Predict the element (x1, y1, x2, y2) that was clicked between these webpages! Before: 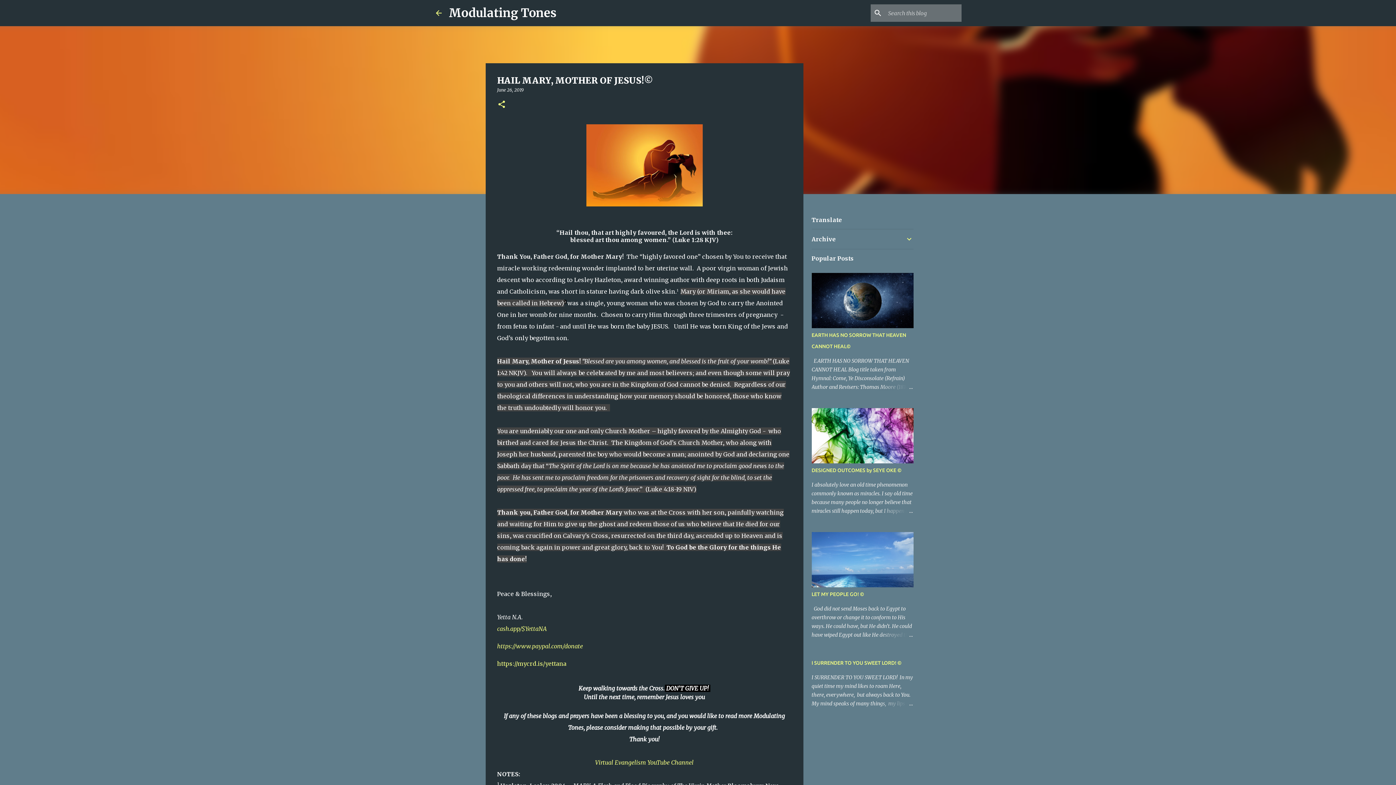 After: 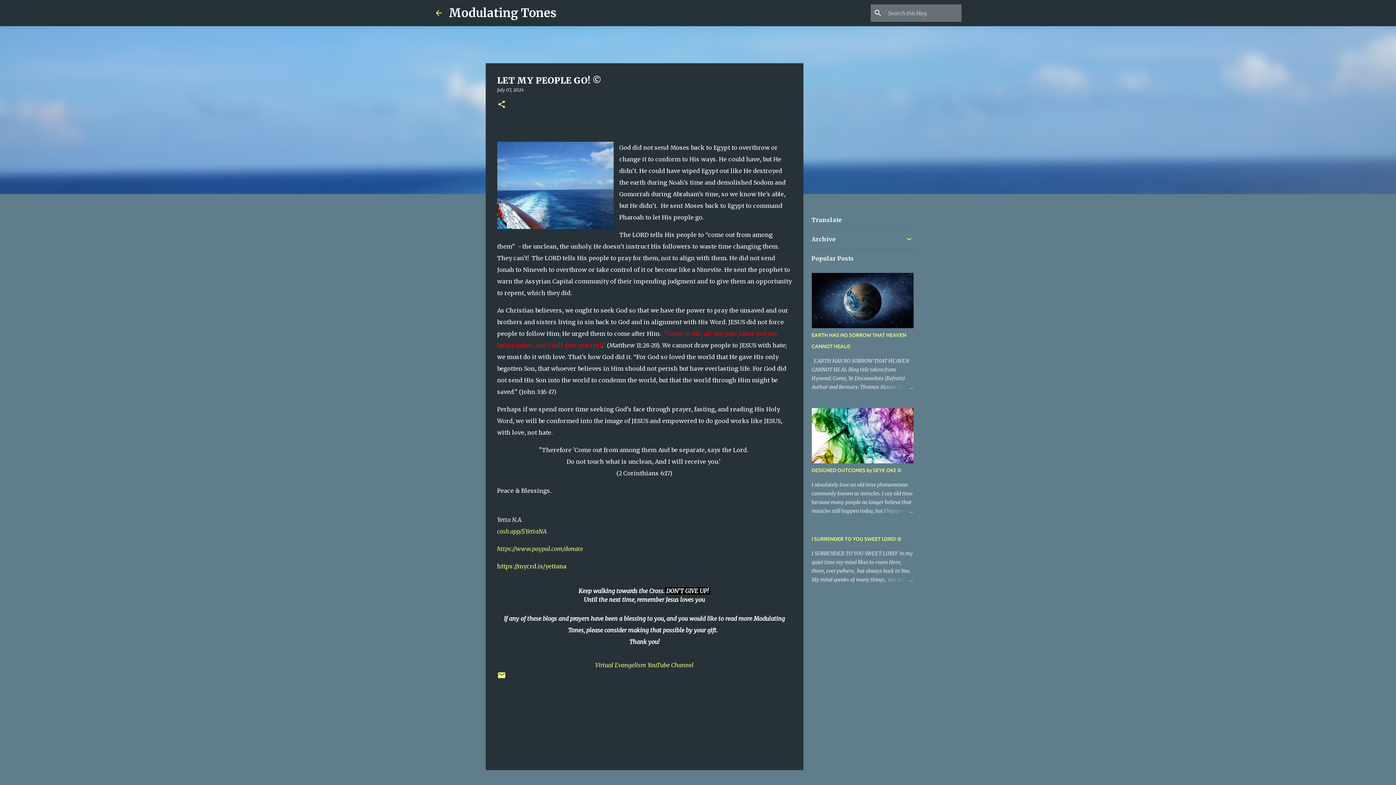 Action: bbox: (878, 630, 913, 639)